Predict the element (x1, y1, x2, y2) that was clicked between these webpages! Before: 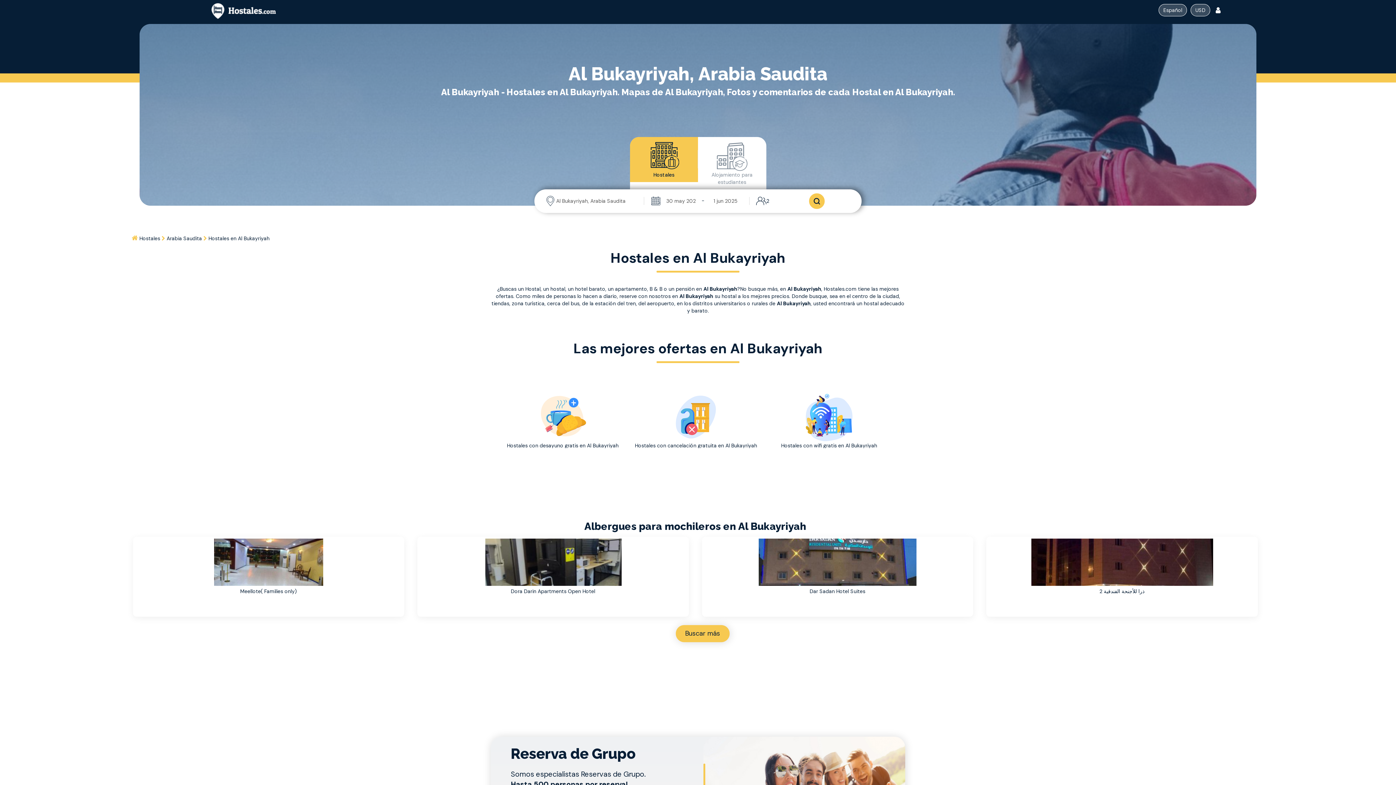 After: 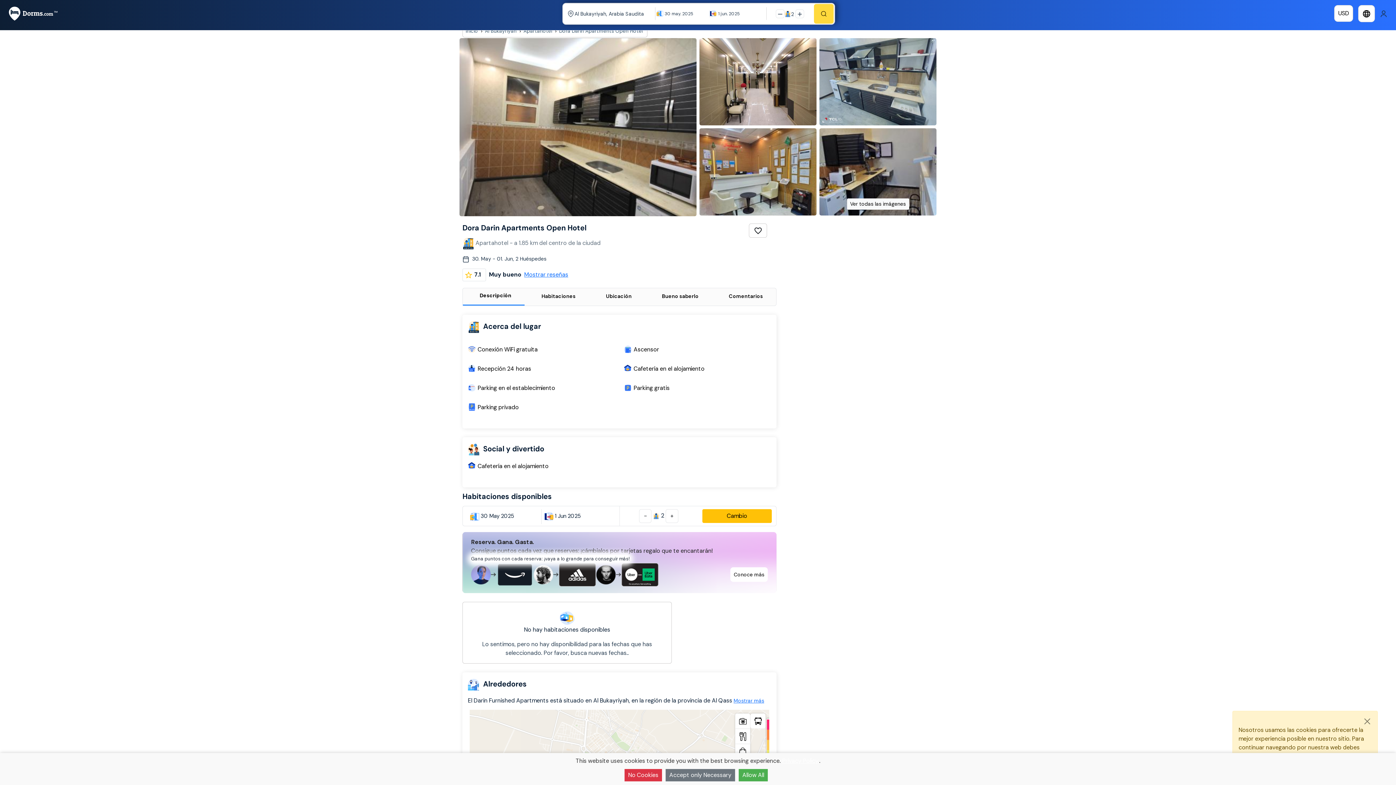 Action: bbox: (419, 538, 687, 586)